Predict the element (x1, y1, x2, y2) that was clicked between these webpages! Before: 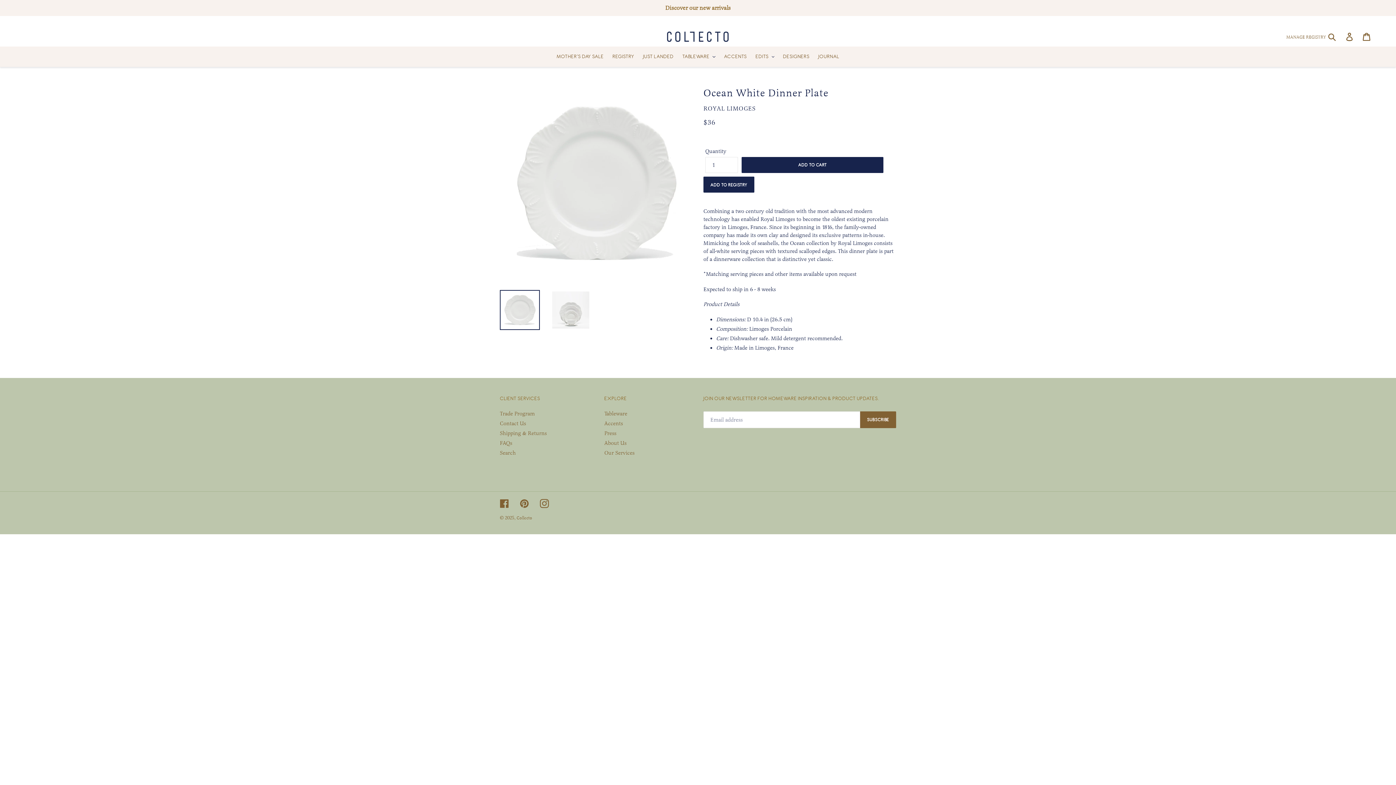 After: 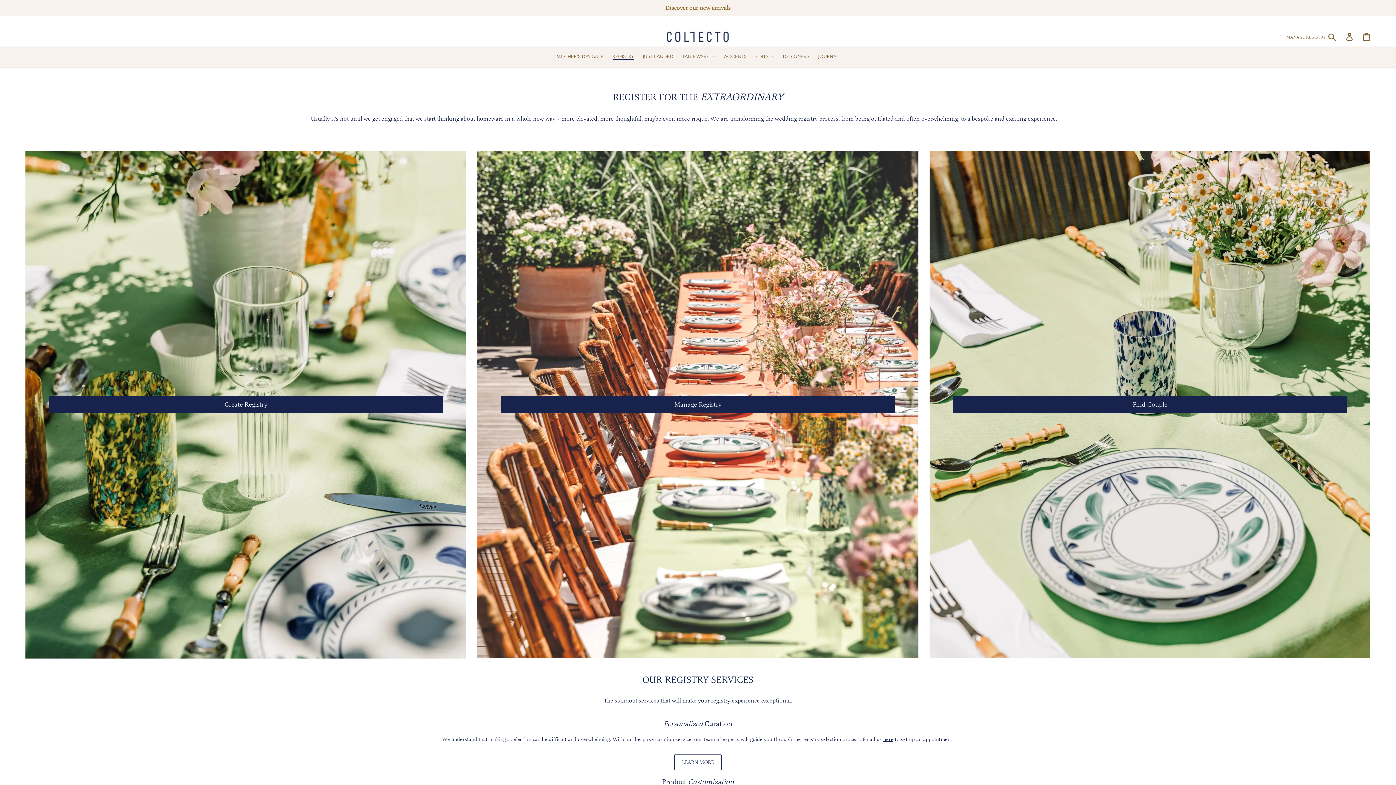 Action: label: REGISTRY bbox: (609, 52, 638, 61)